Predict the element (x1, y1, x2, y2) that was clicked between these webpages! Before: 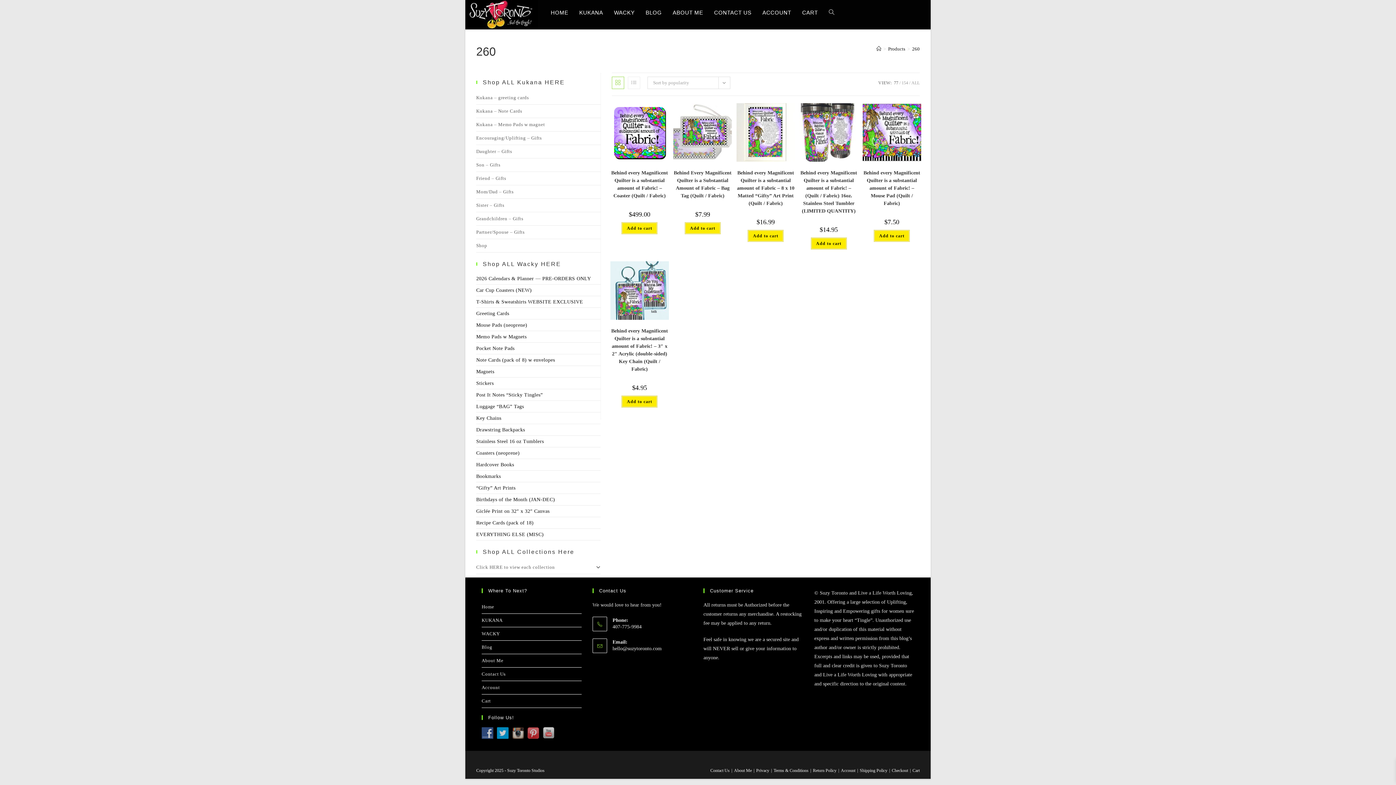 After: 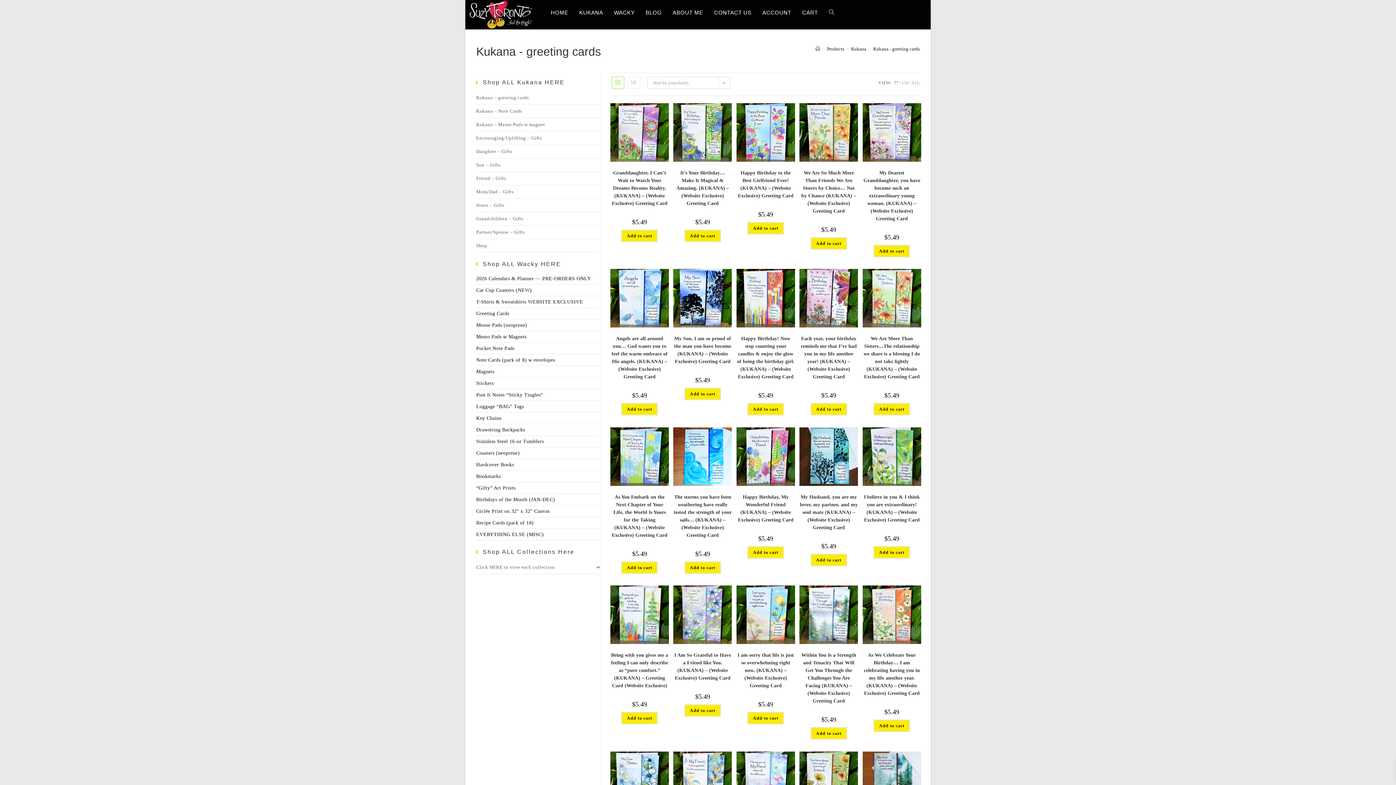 Action: bbox: (476, 91, 600, 104) label: Kukana – greeting cards